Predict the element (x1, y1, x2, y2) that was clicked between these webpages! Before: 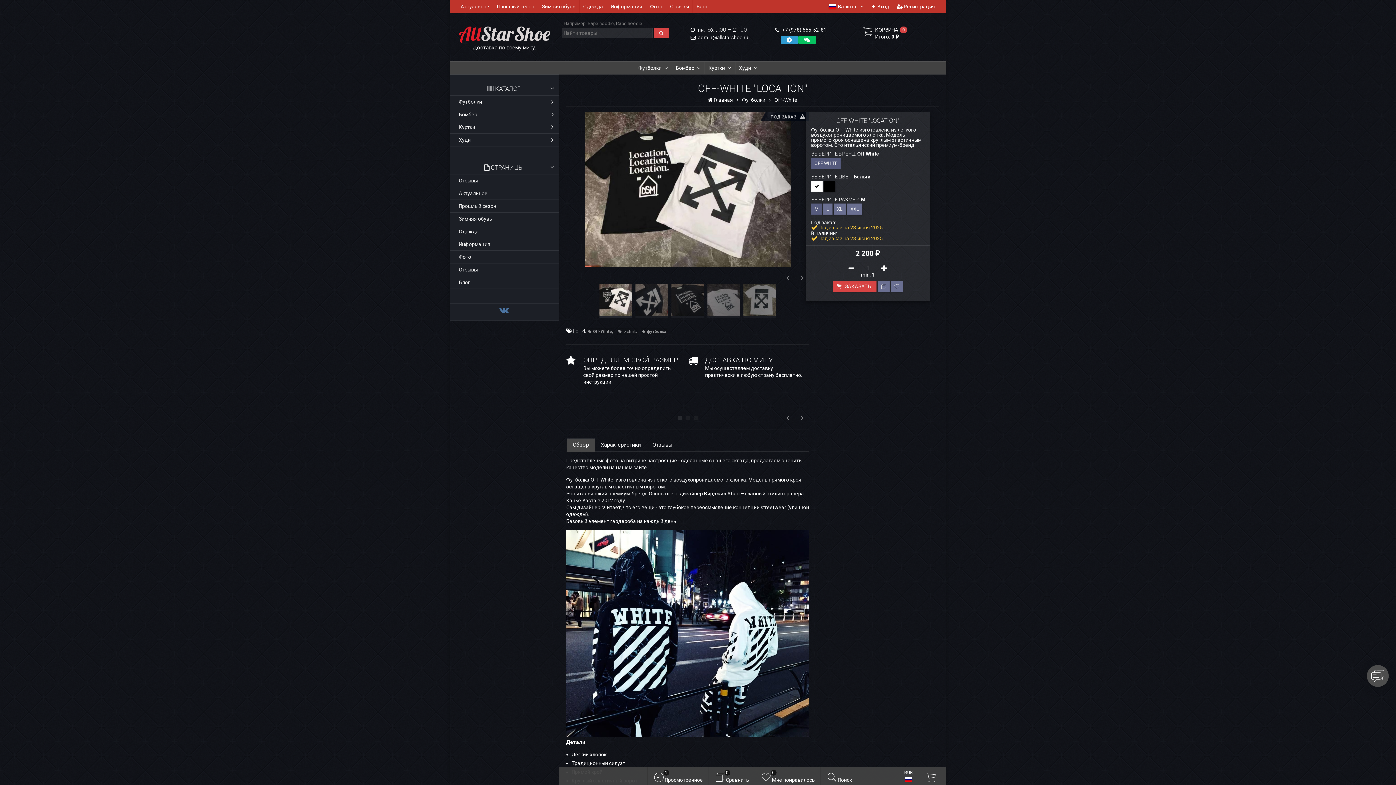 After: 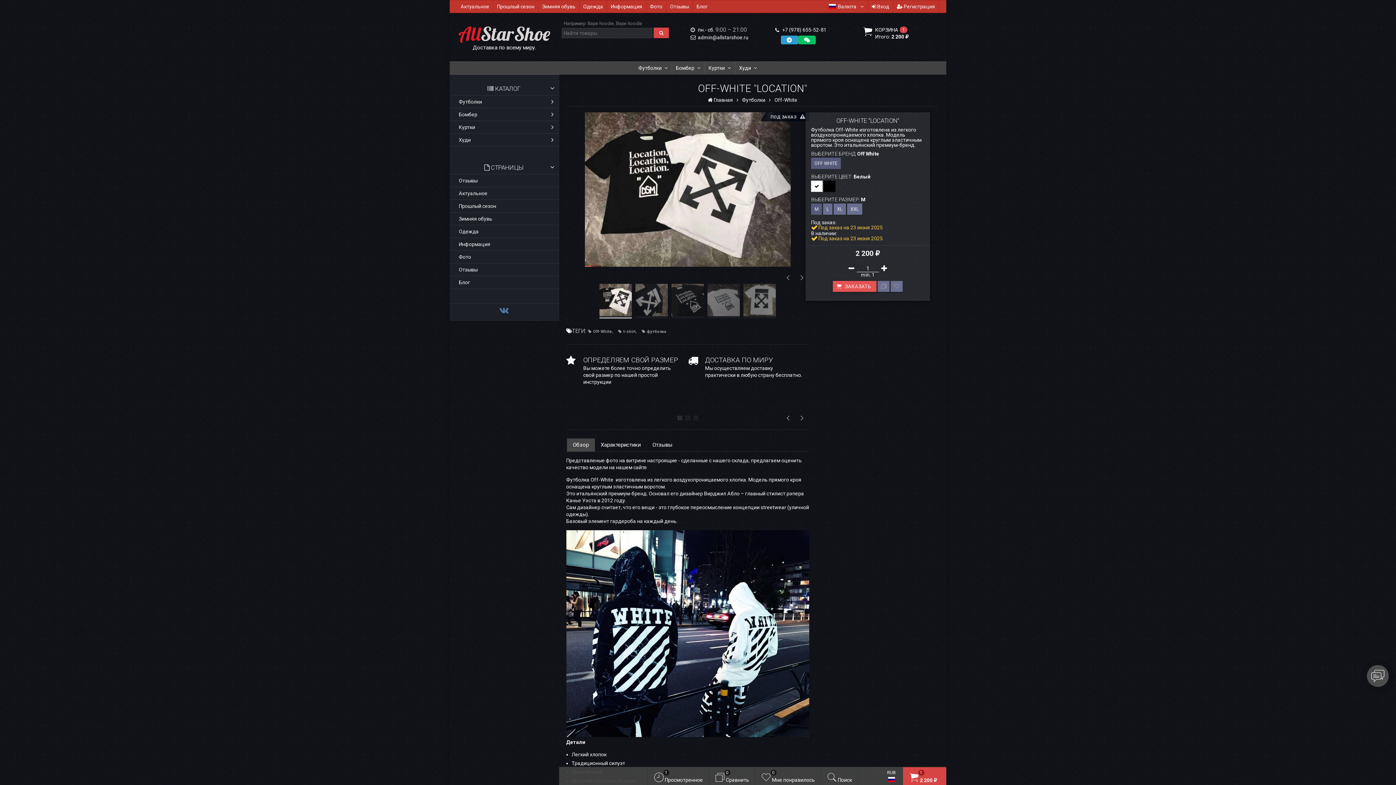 Action: bbox: (833, 281, 876, 292) label:  ЗАКАЗАТЬ